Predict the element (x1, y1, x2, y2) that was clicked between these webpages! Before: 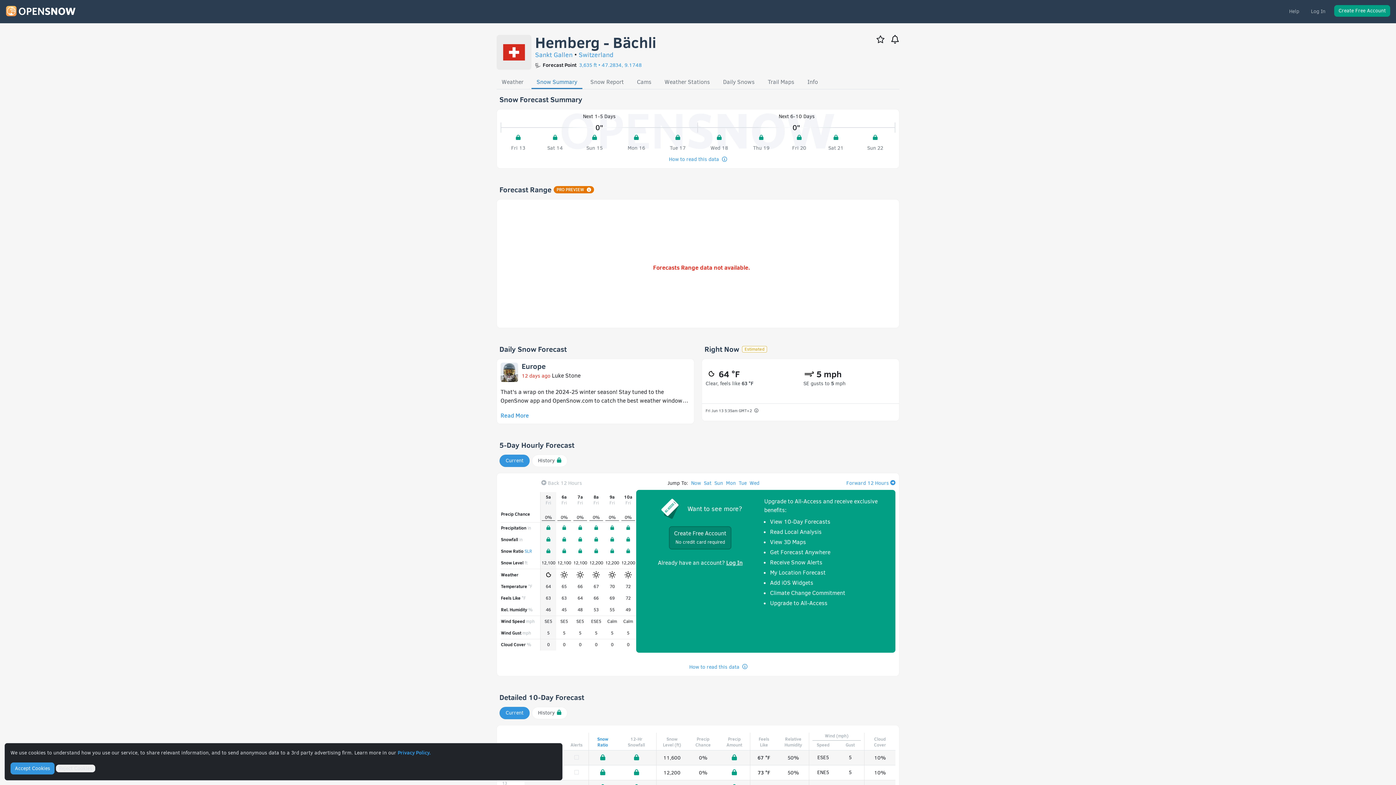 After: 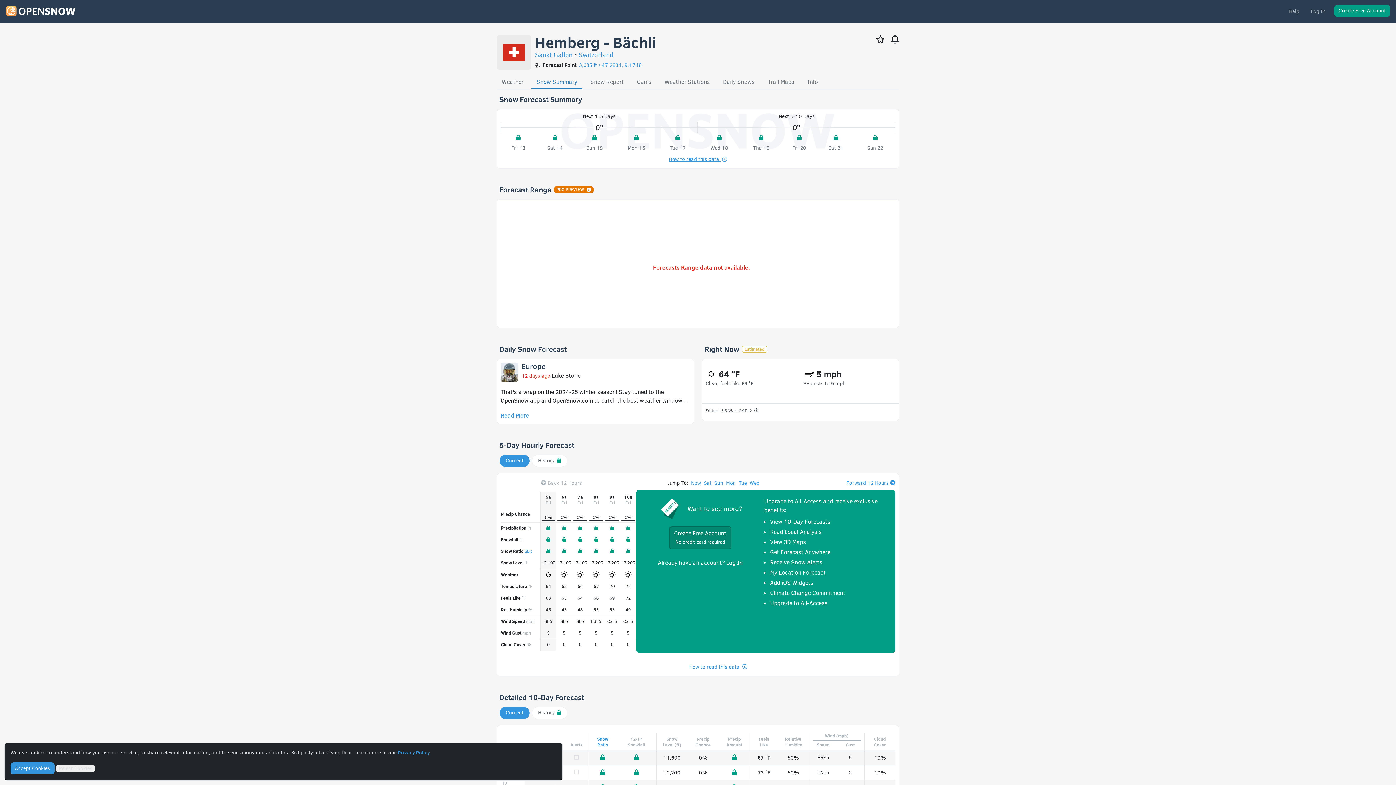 Action: bbox: (669, 156, 727, 162) label: How to read this data 